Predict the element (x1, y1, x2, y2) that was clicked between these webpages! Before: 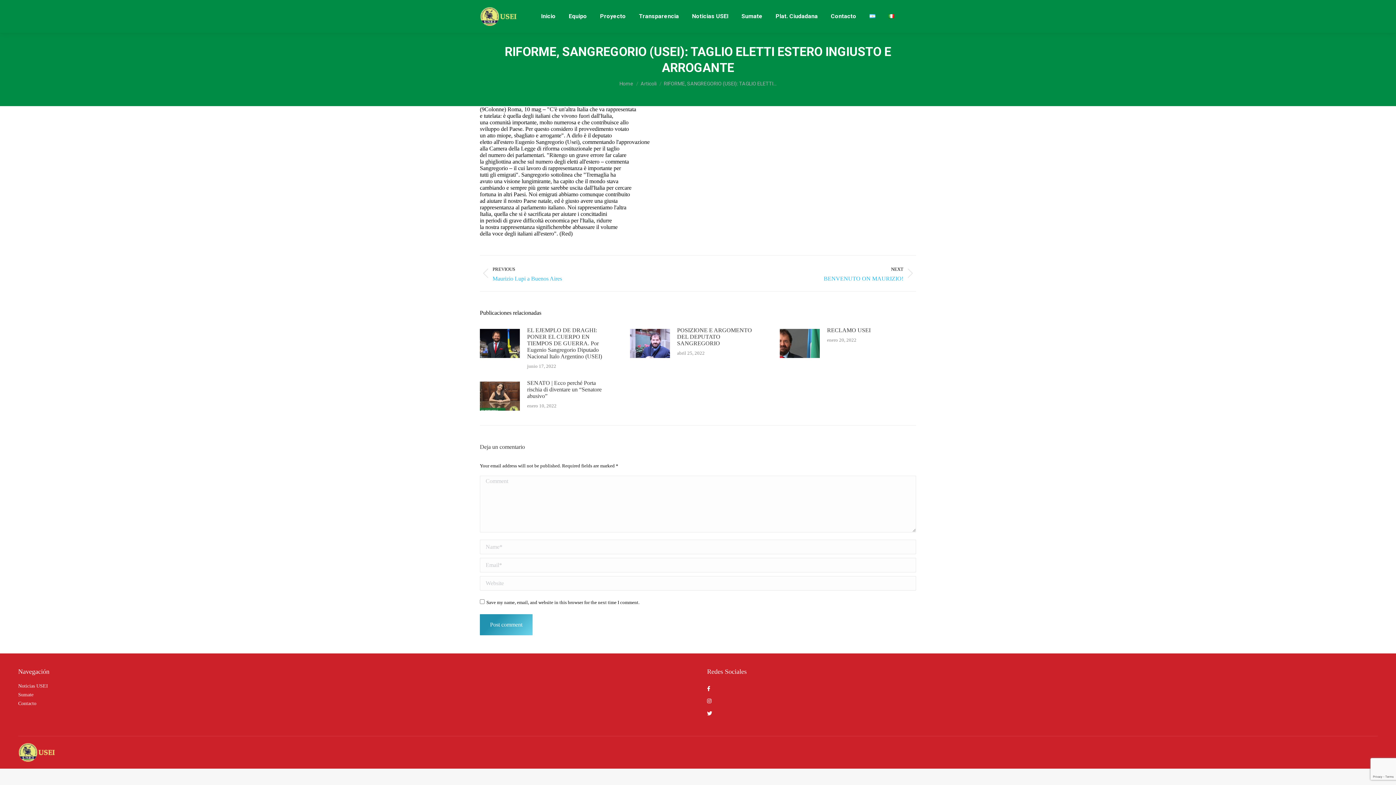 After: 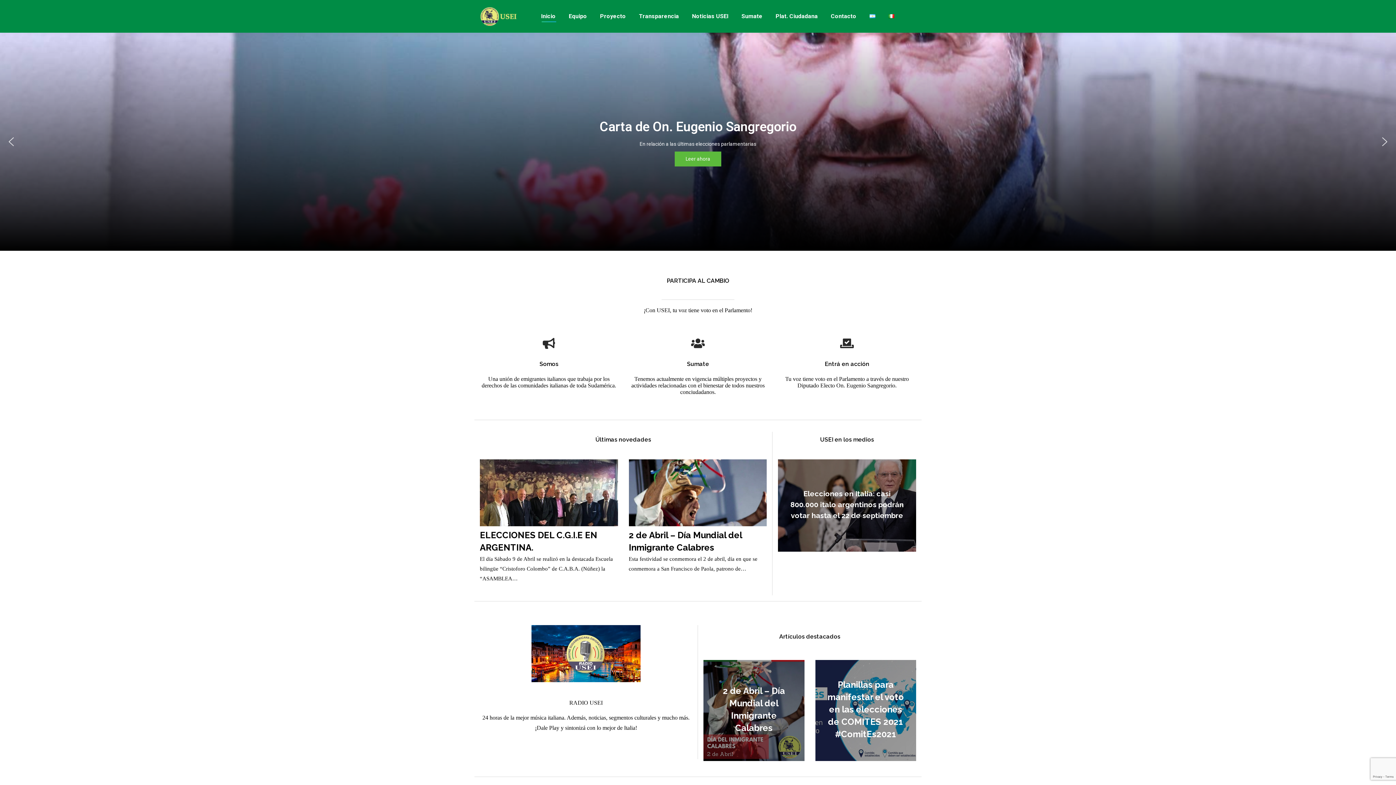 Action: bbox: (539, 6, 557, 26) label: Inicio